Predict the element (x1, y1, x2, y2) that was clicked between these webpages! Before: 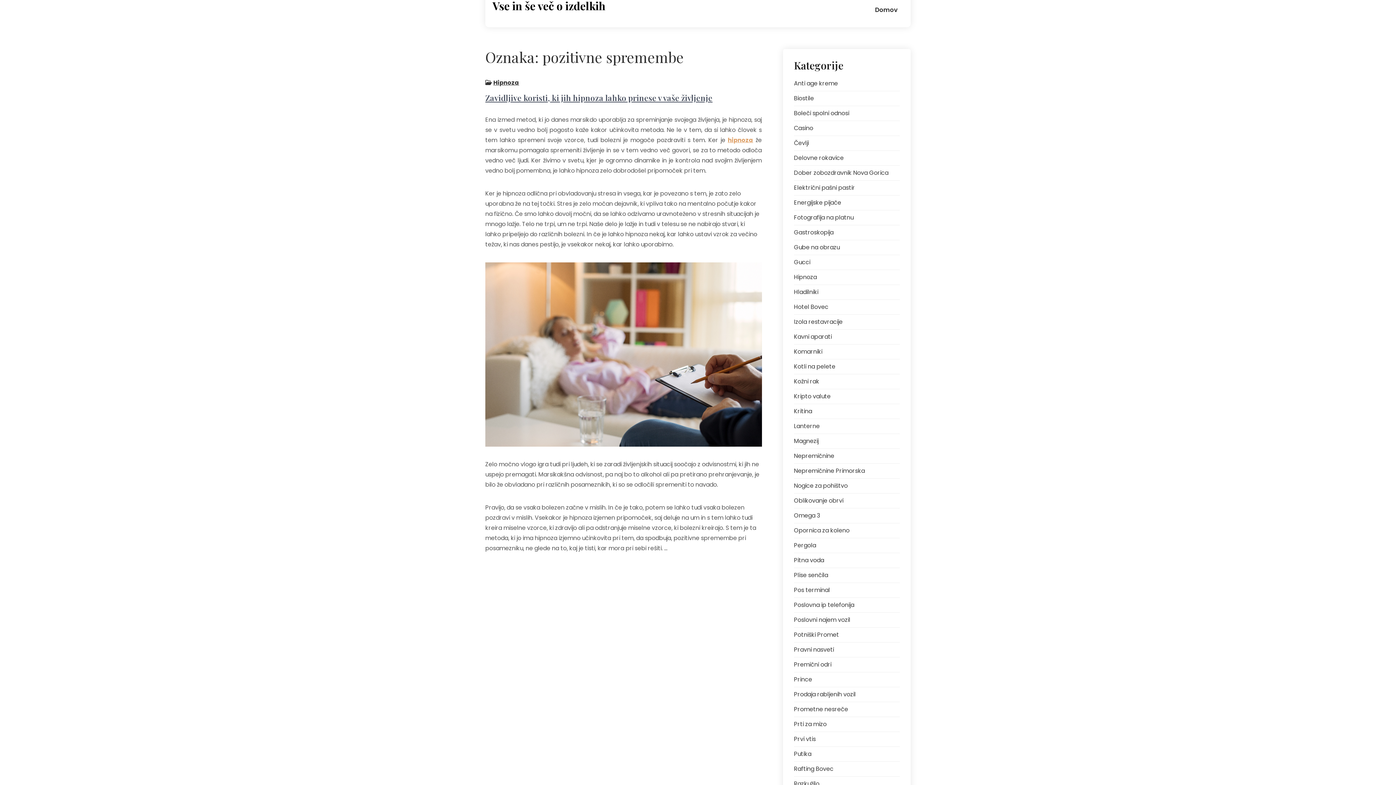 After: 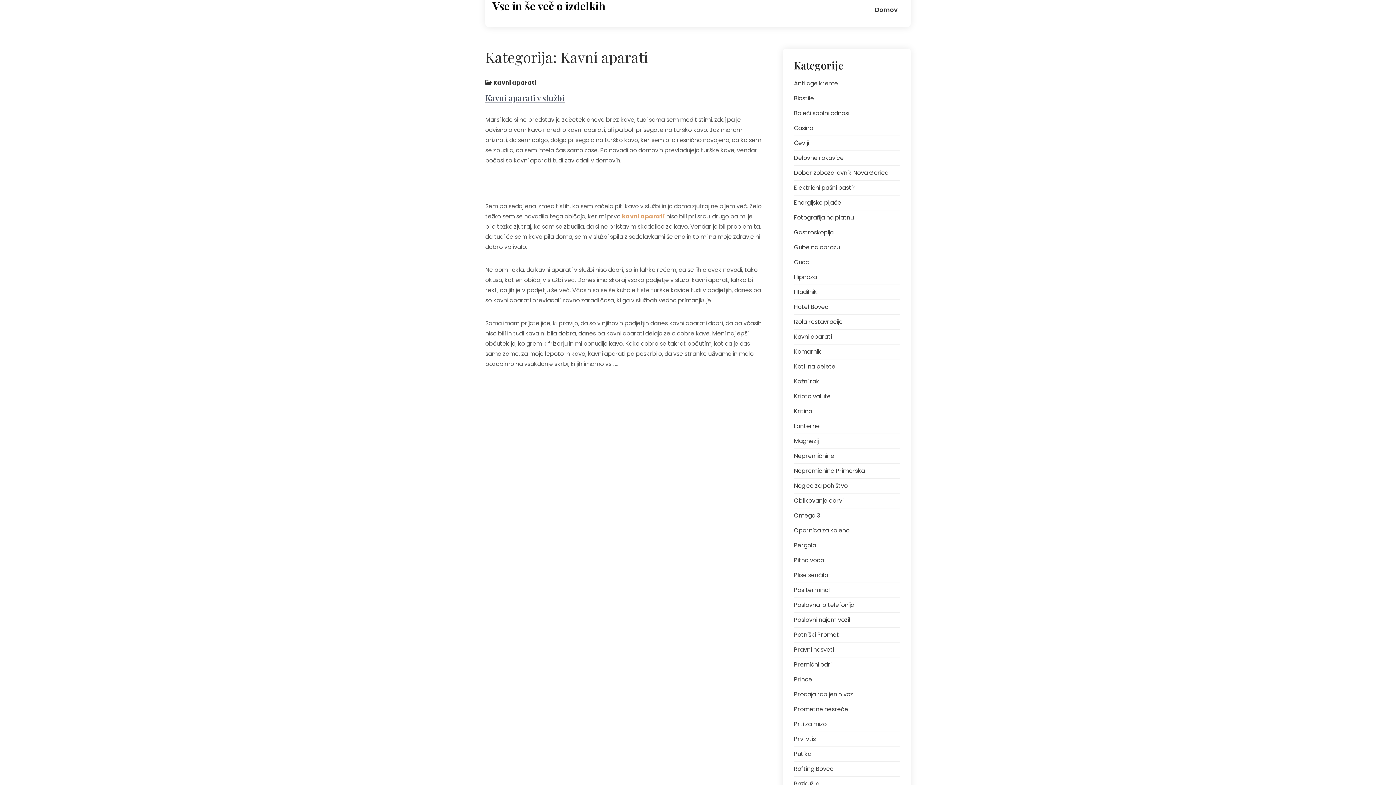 Action: label: Kavni aparati bbox: (794, 332, 832, 341)